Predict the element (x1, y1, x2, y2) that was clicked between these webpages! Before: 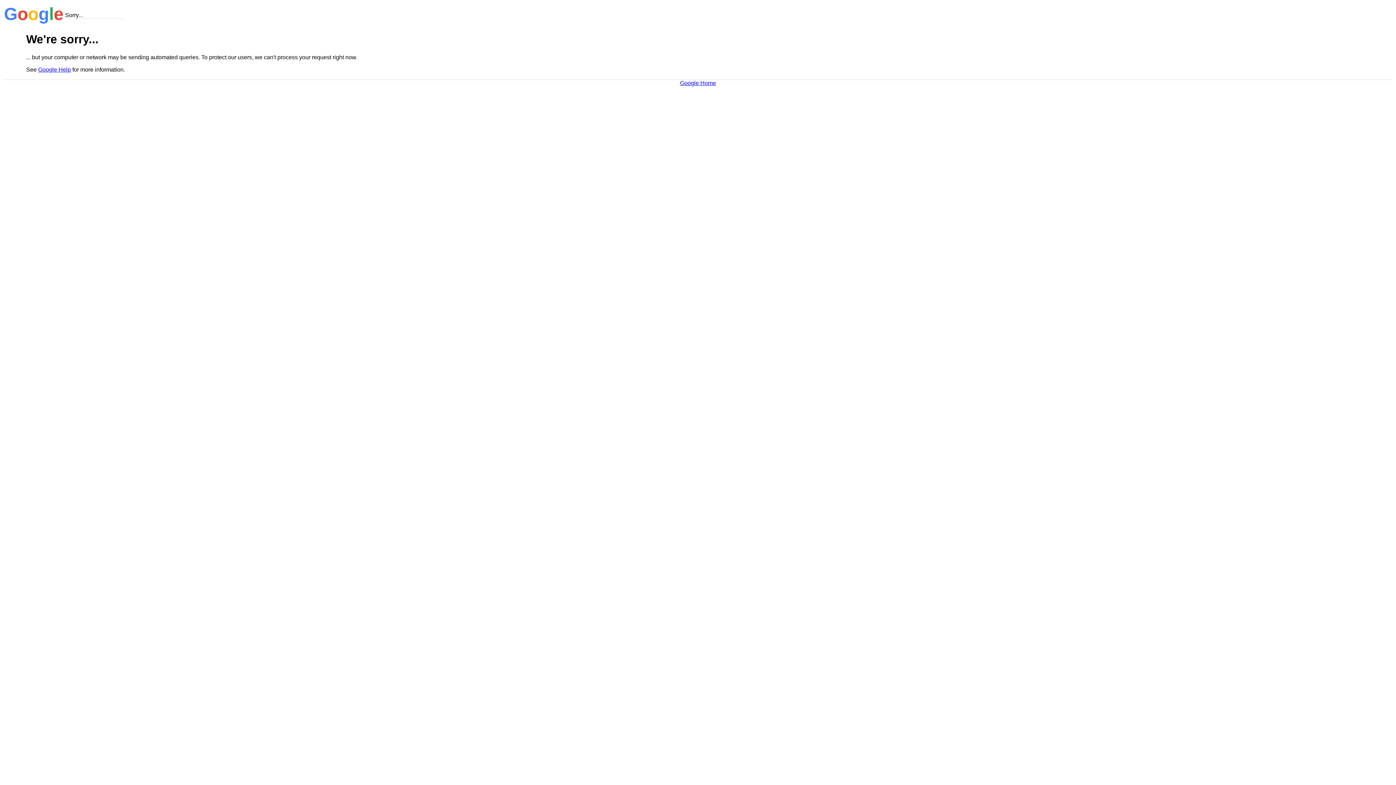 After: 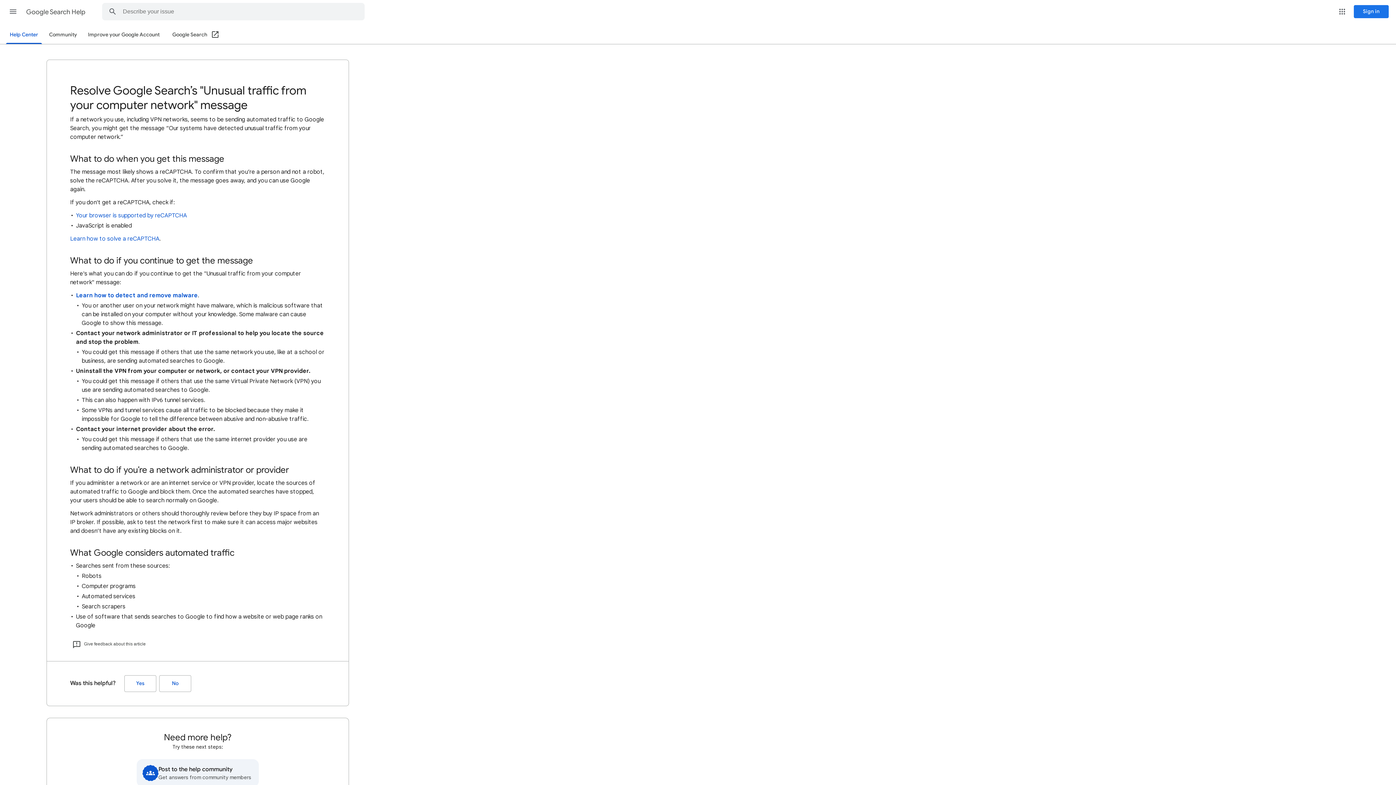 Action: bbox: (38, 66, 70, 72) label: Google Help